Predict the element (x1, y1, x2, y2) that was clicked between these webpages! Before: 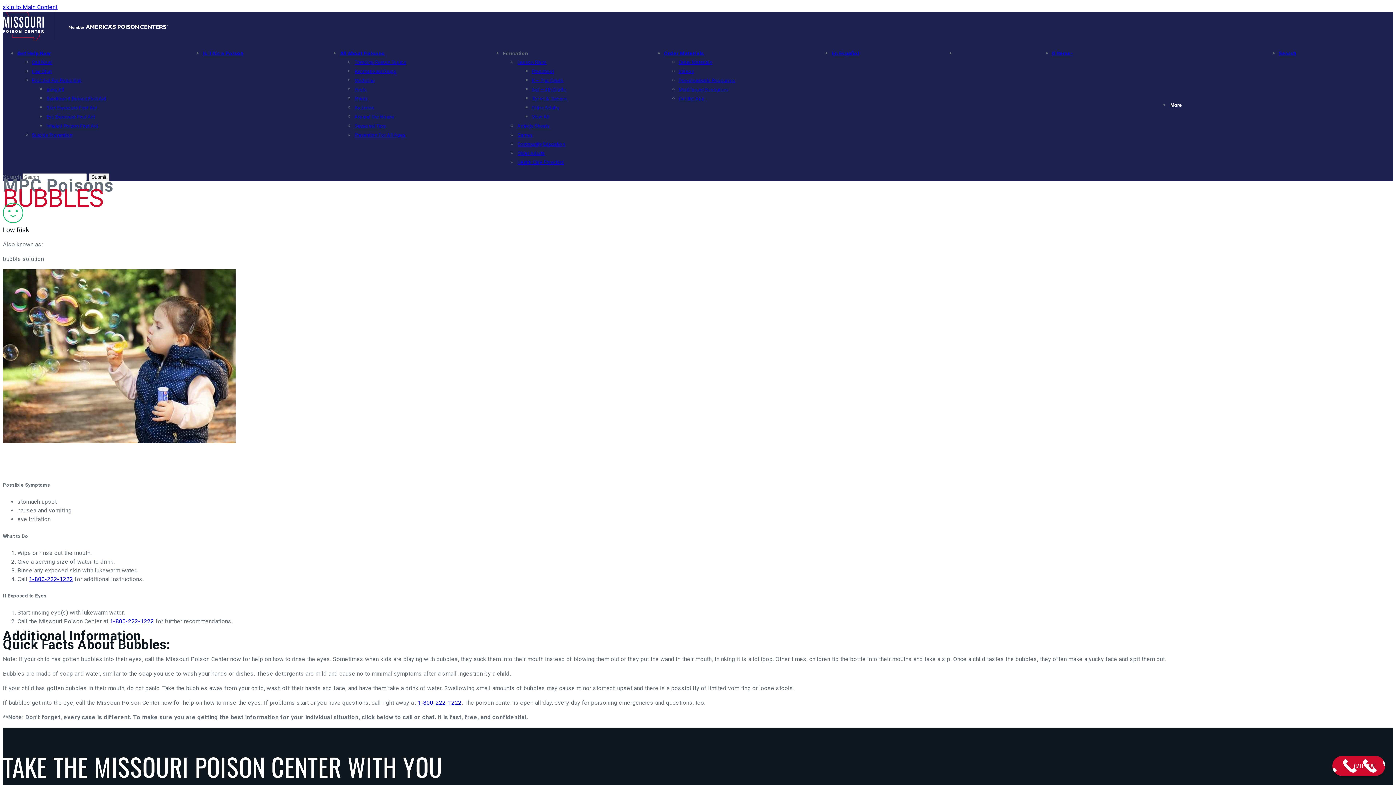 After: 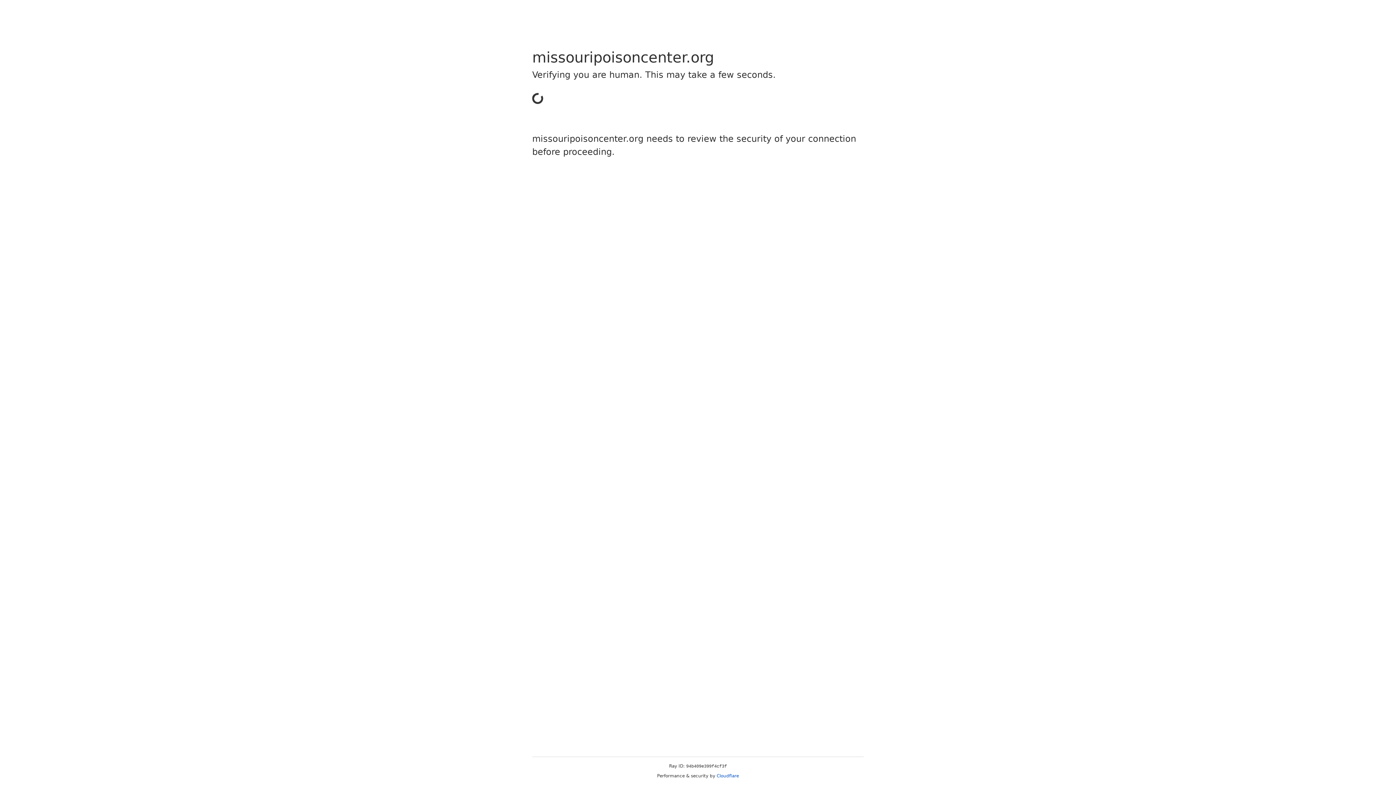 Action: bbox: (354, 67, 396, 74) label: Recreational Drugs